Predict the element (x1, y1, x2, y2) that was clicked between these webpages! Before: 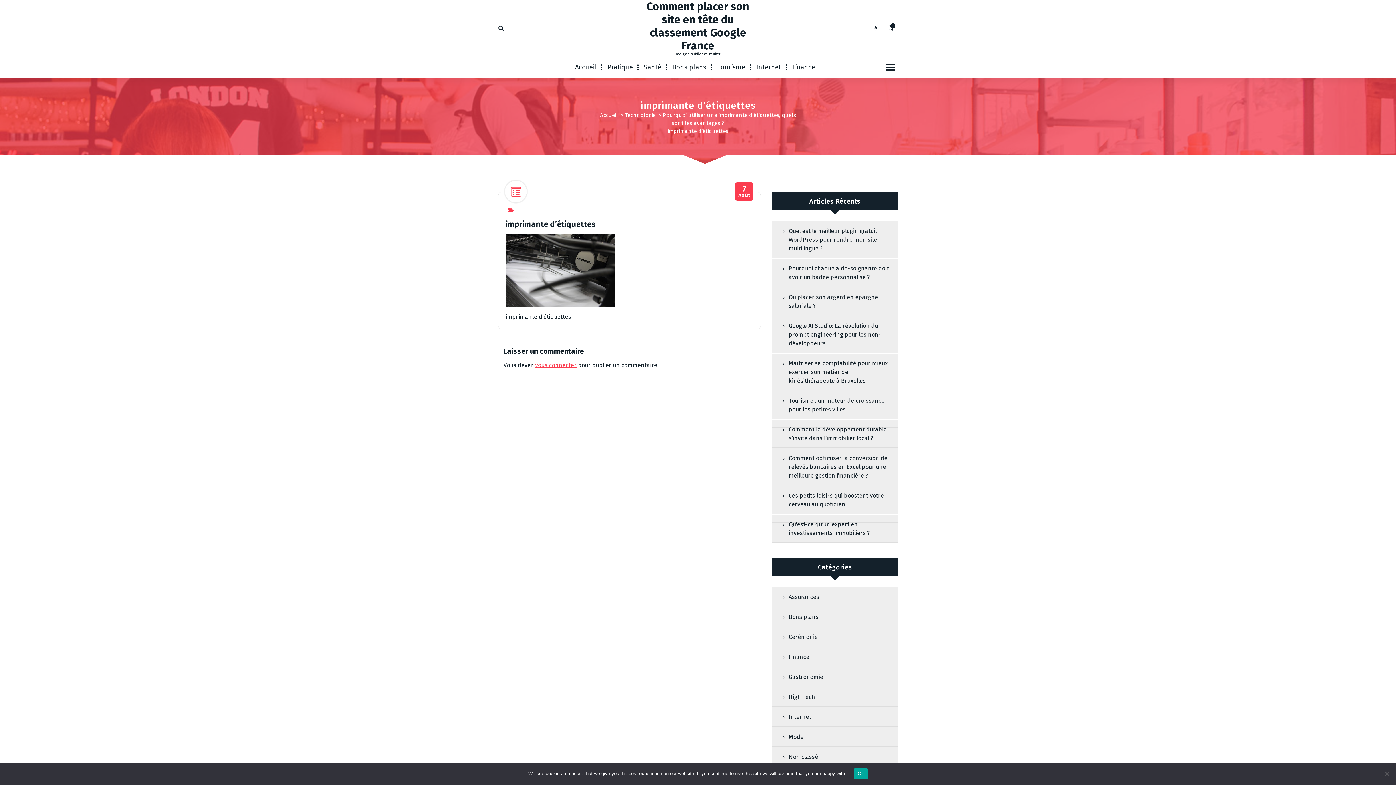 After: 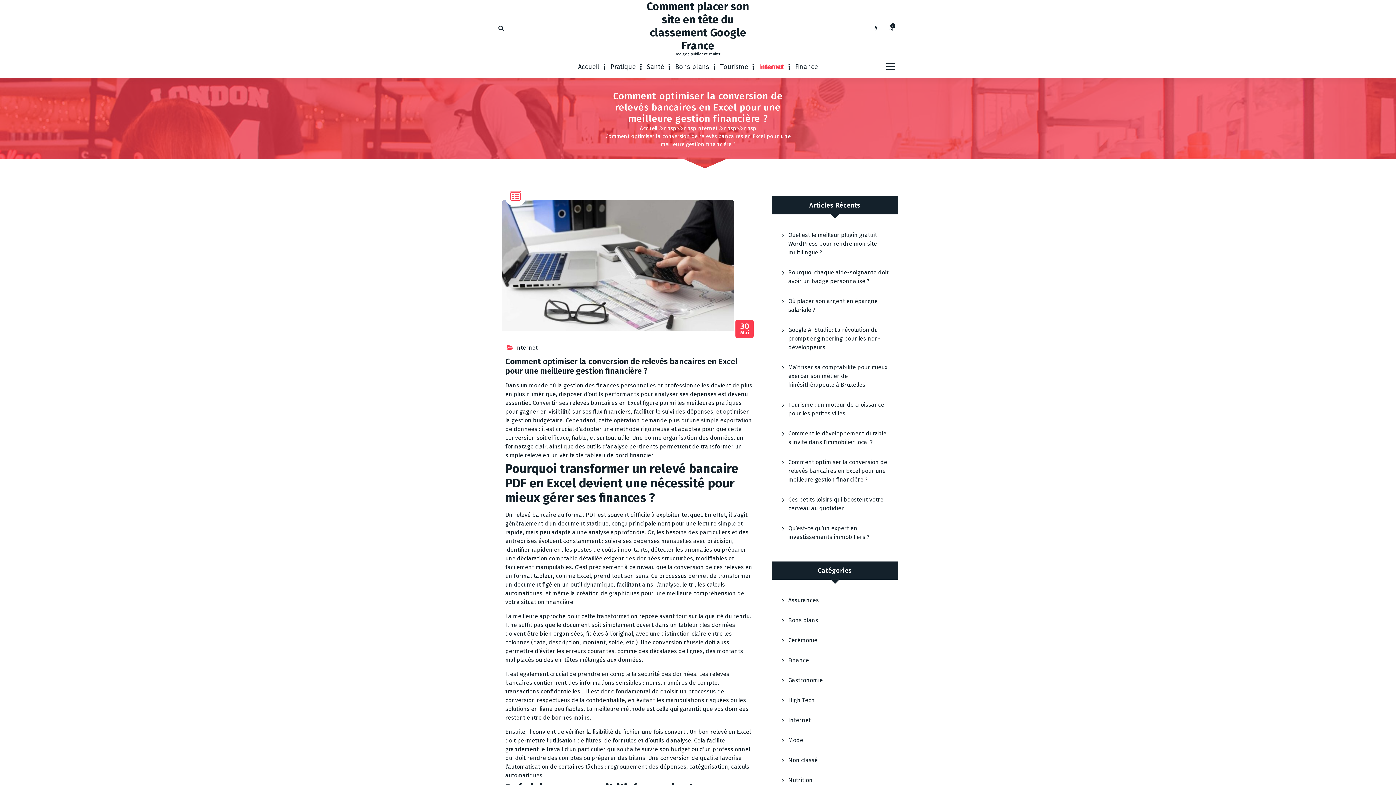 Action: label: Comment optimiser la conversion de relevés bancaires en Excel pour une meilleure gestion financière ? bbox: (772, 448, 897, 485)